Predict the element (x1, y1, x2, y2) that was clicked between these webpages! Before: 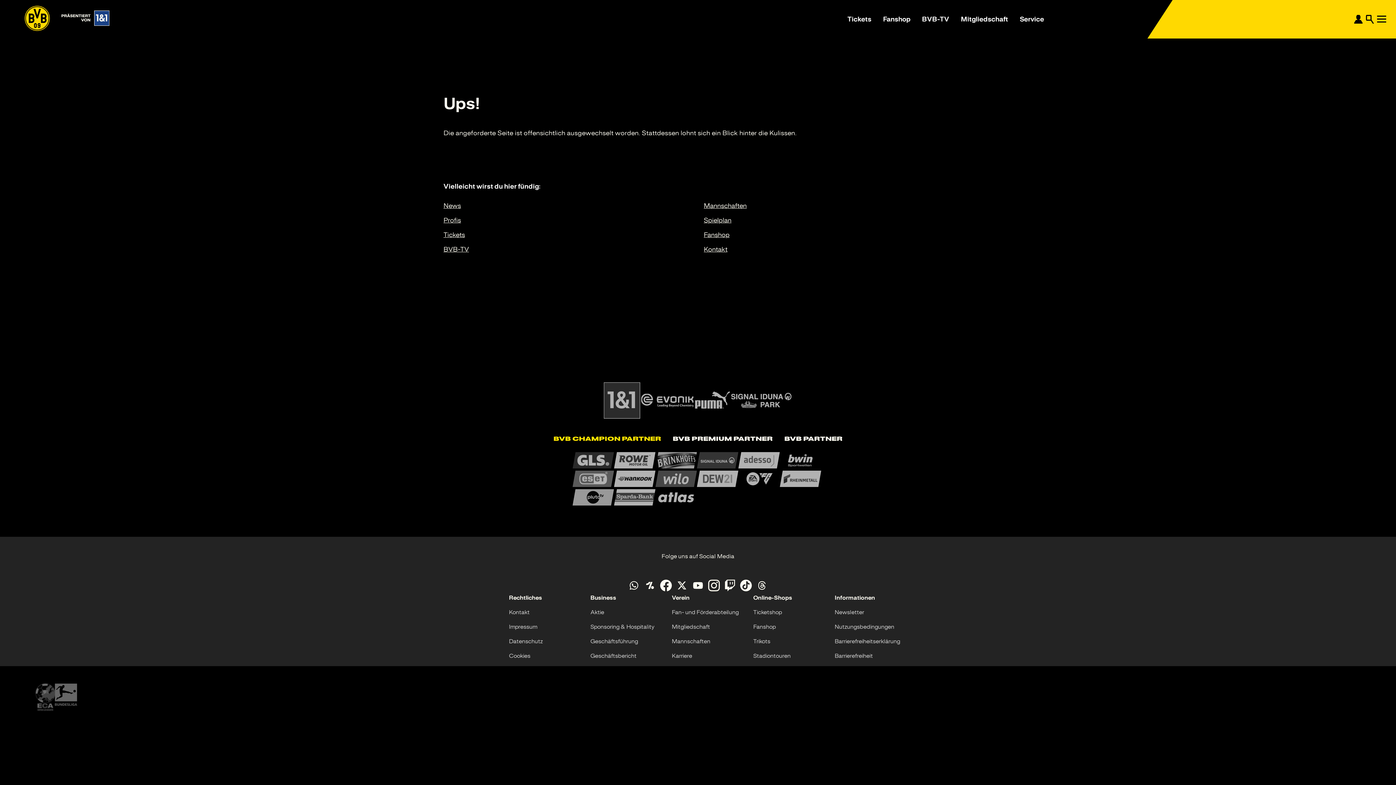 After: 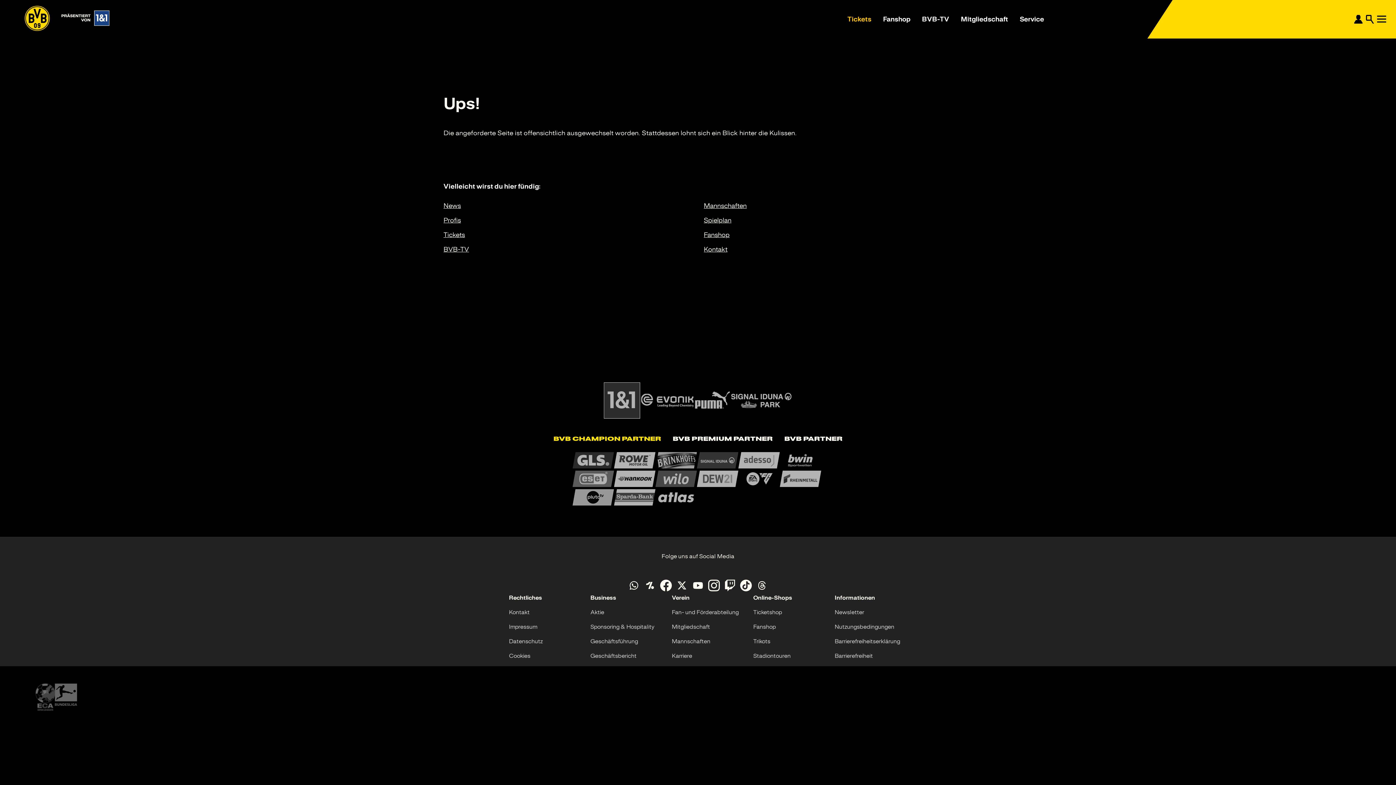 Action: bbox: (847, 11, 871, 27) label: Tickets